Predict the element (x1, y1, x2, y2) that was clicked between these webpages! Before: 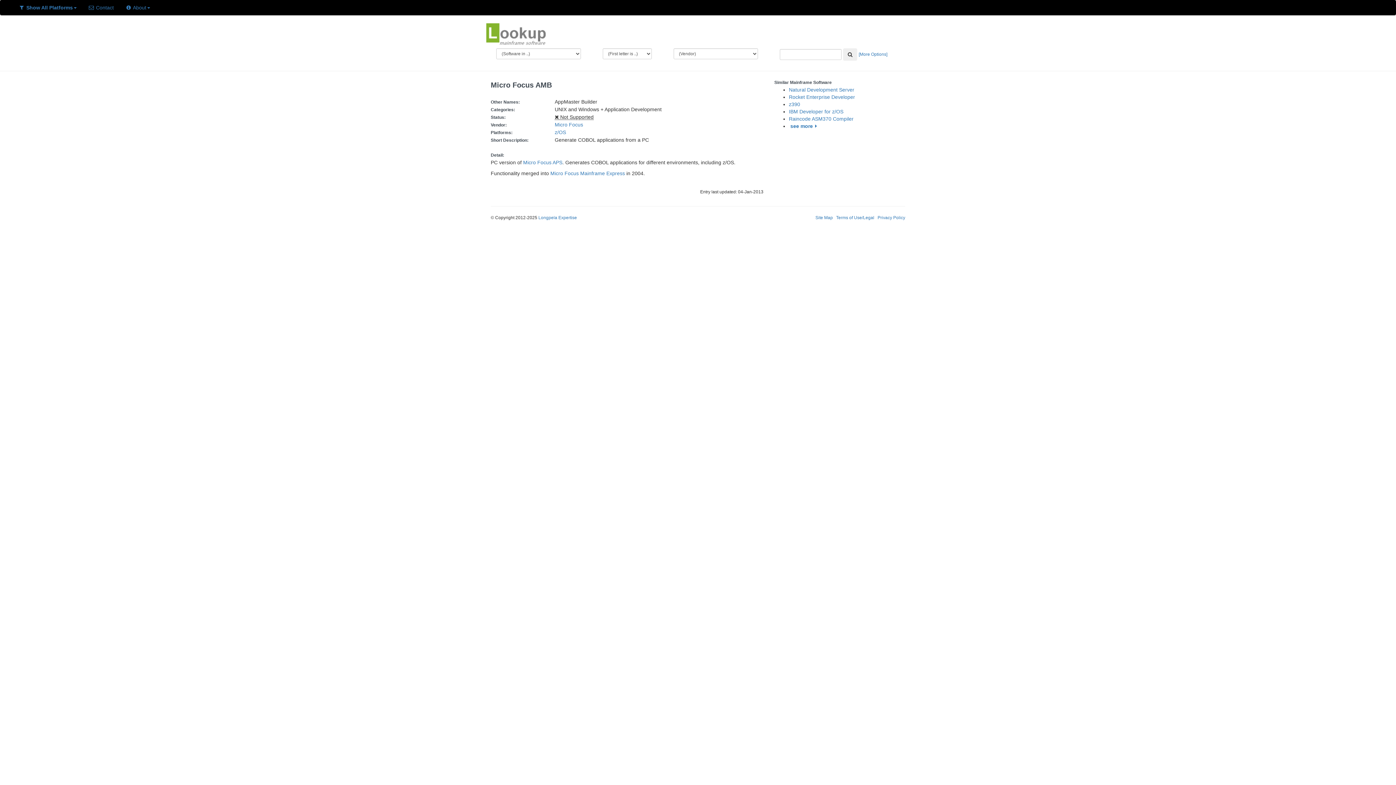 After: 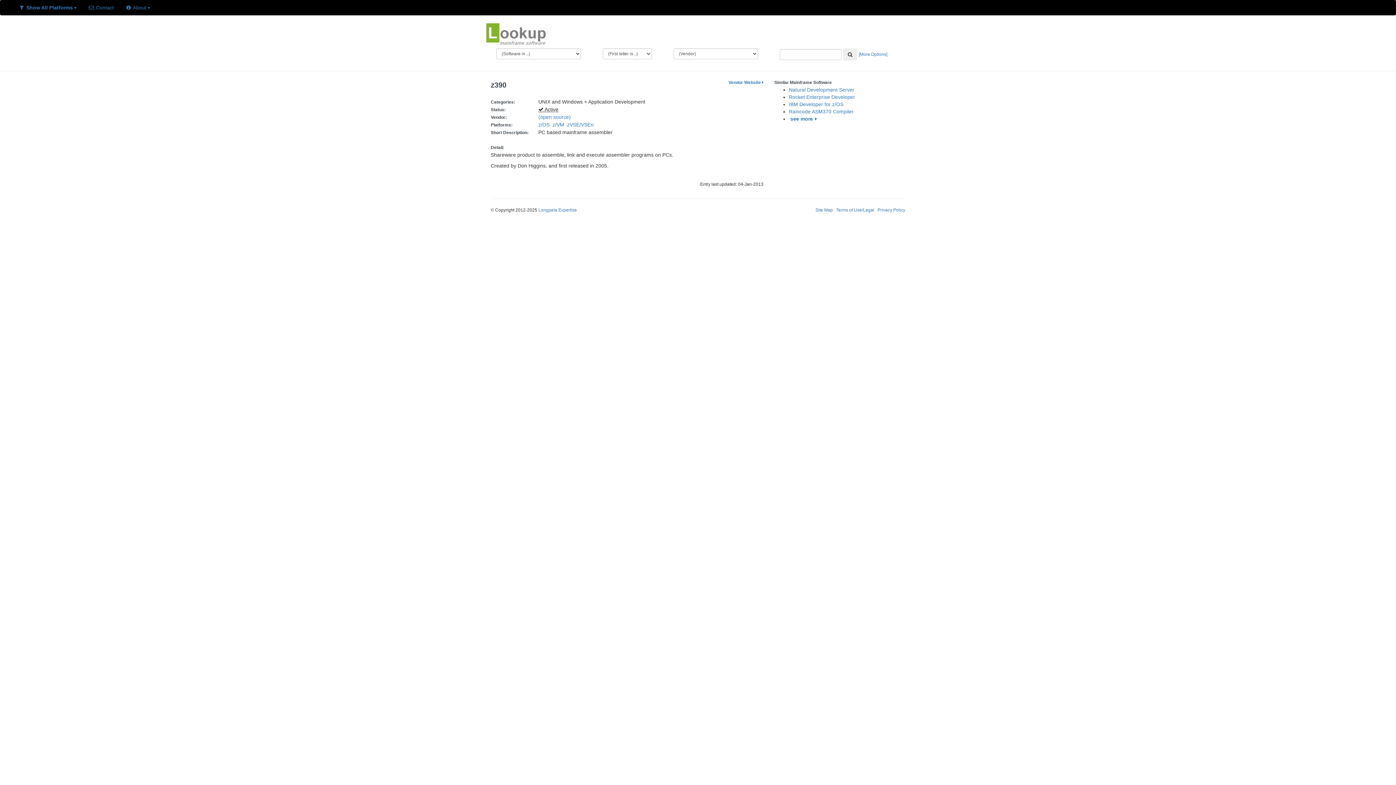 Action: bbox: (789, 101, 800, 107) label: z390